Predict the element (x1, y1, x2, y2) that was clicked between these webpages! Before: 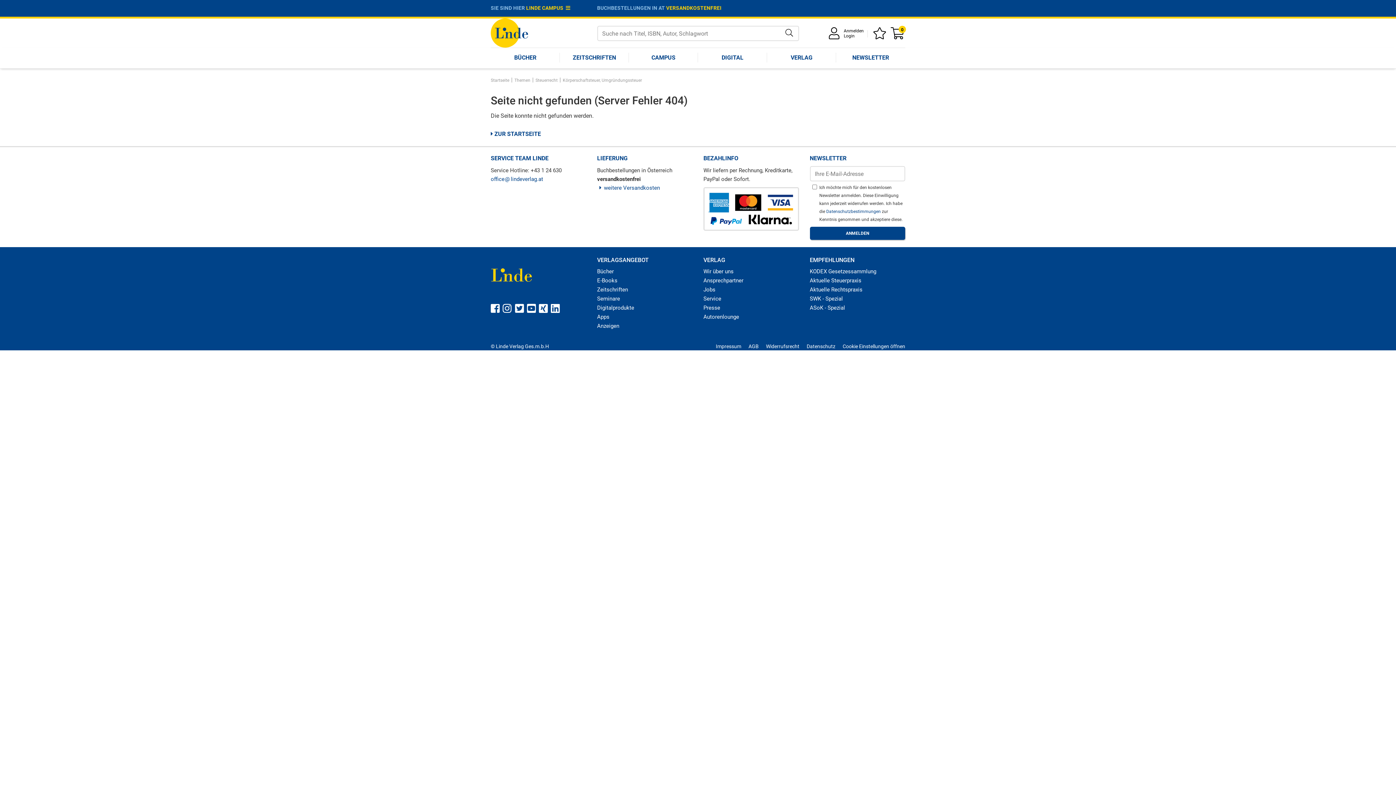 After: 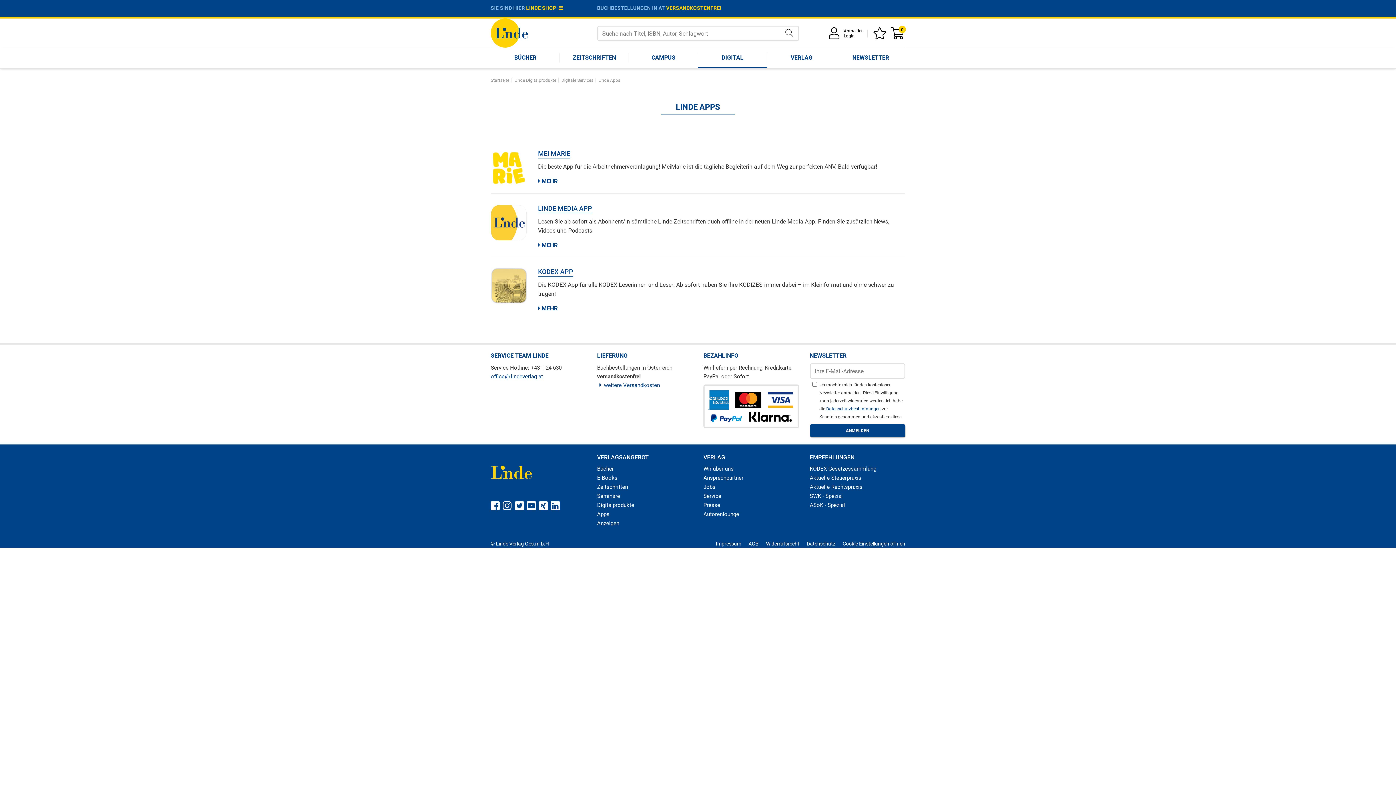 Action: bbox: (597, 313, 609, 320) label: Apps